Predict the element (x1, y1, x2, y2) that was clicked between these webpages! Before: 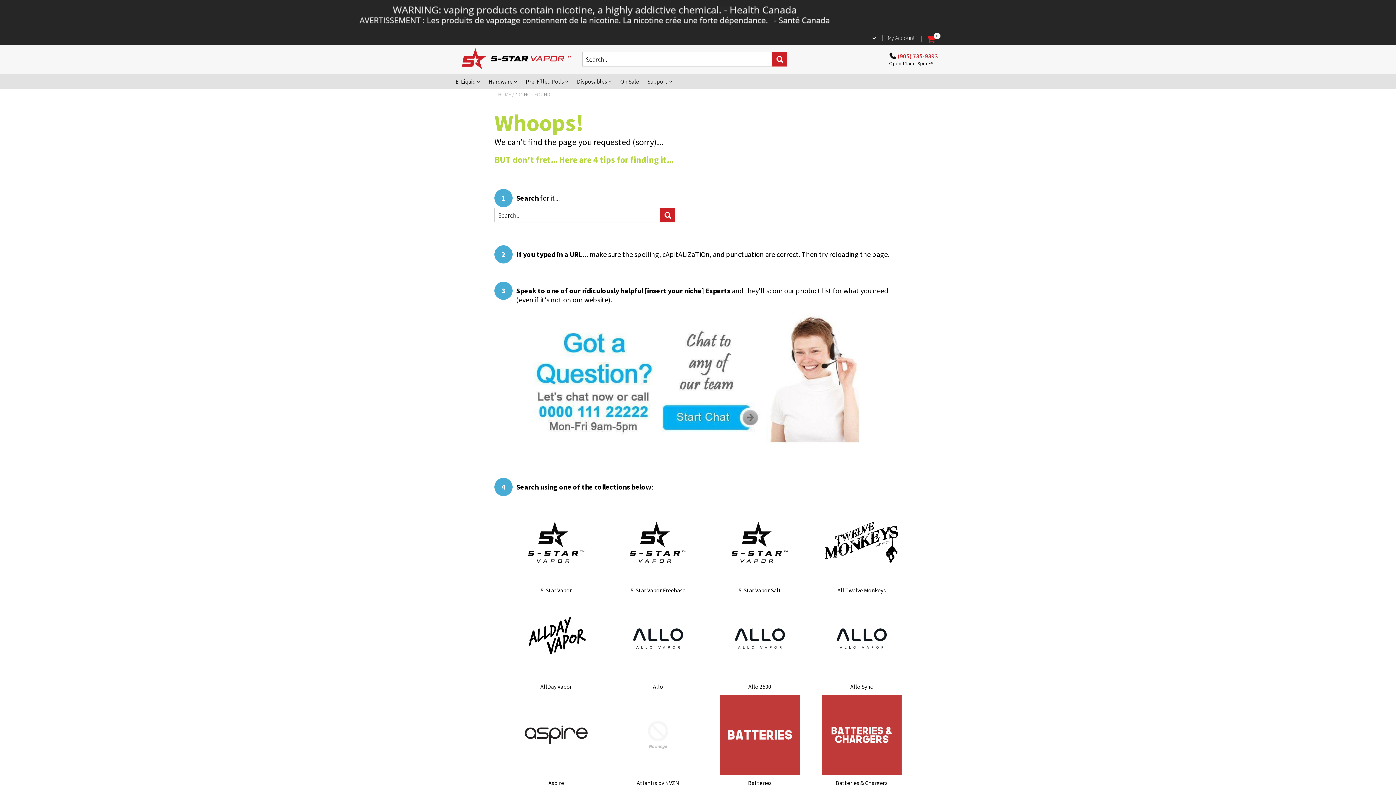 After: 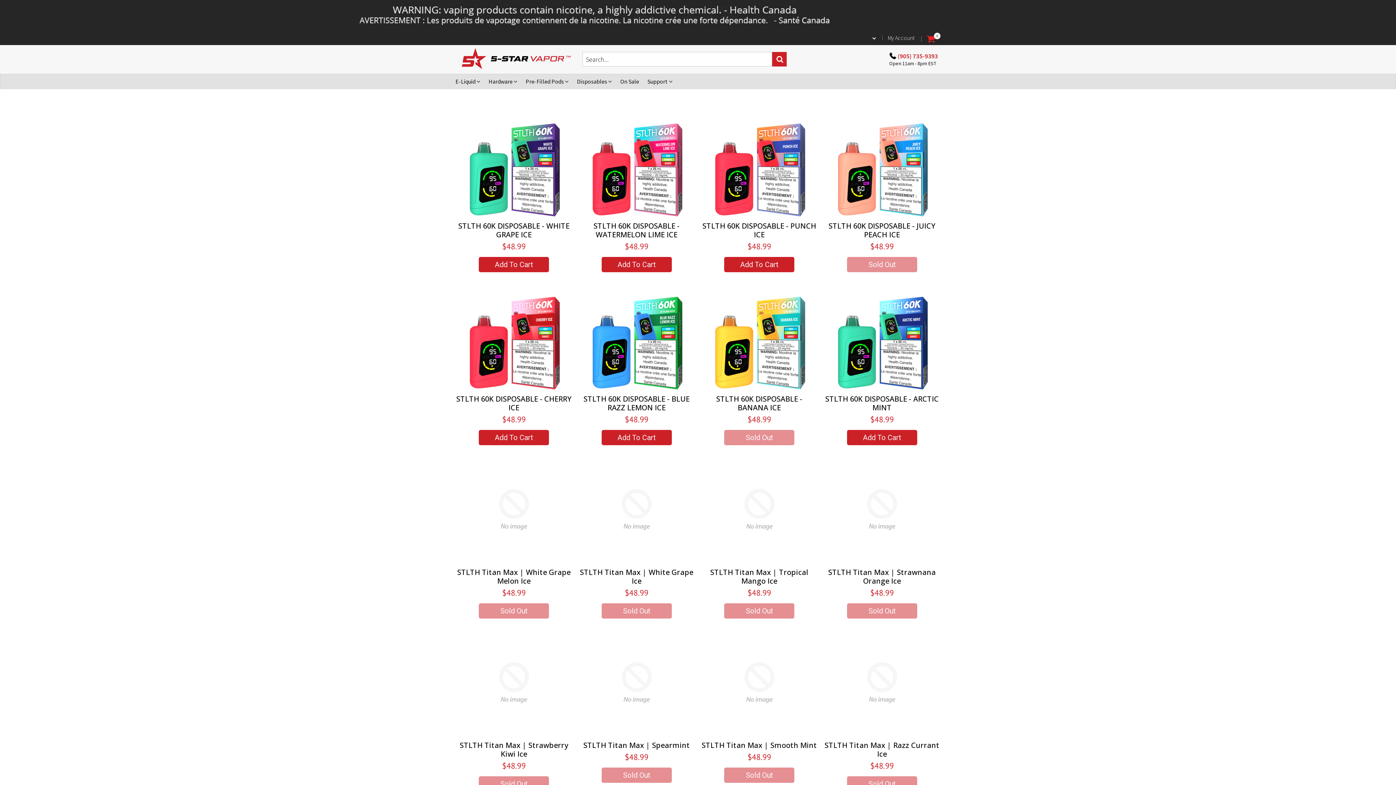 Action: label: Disposables  bbox: (577, 74, 612, 88)